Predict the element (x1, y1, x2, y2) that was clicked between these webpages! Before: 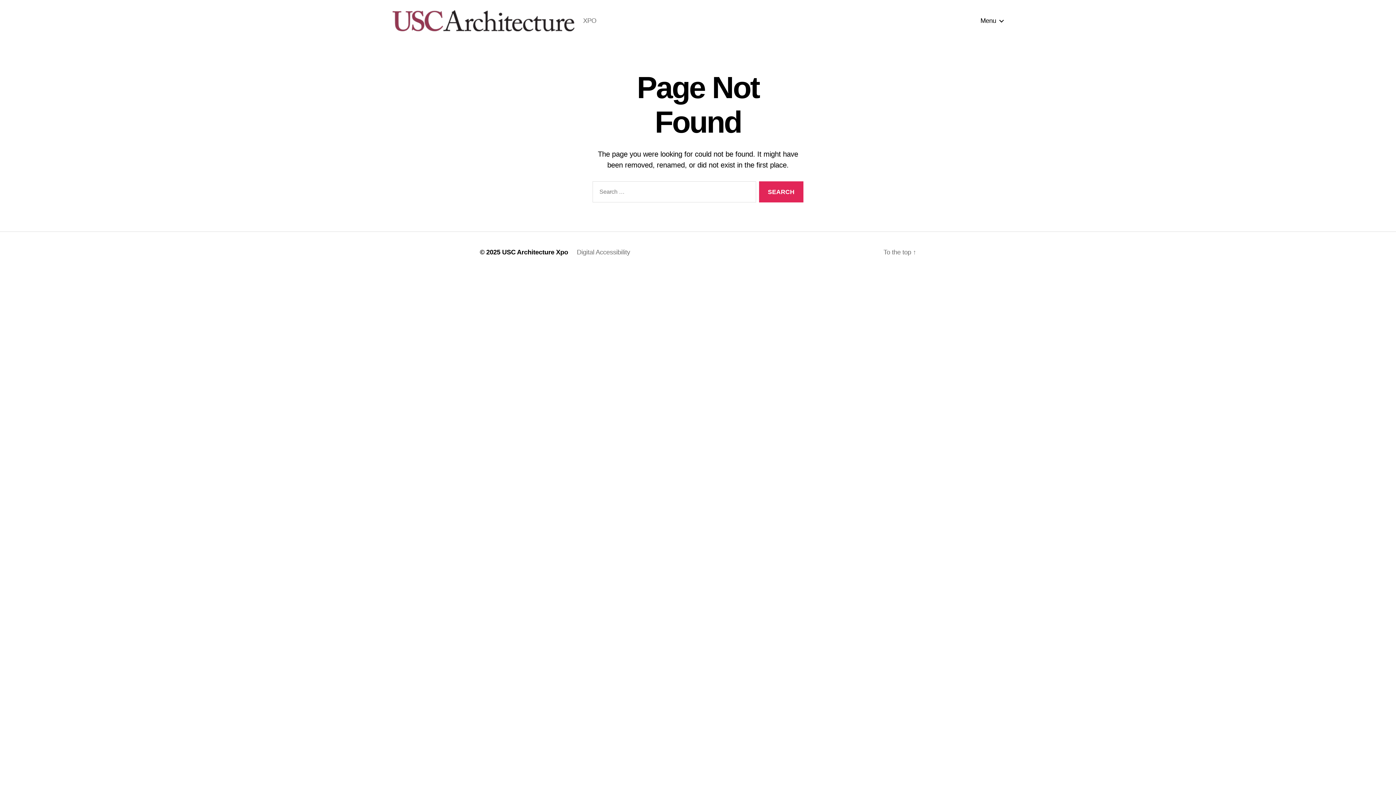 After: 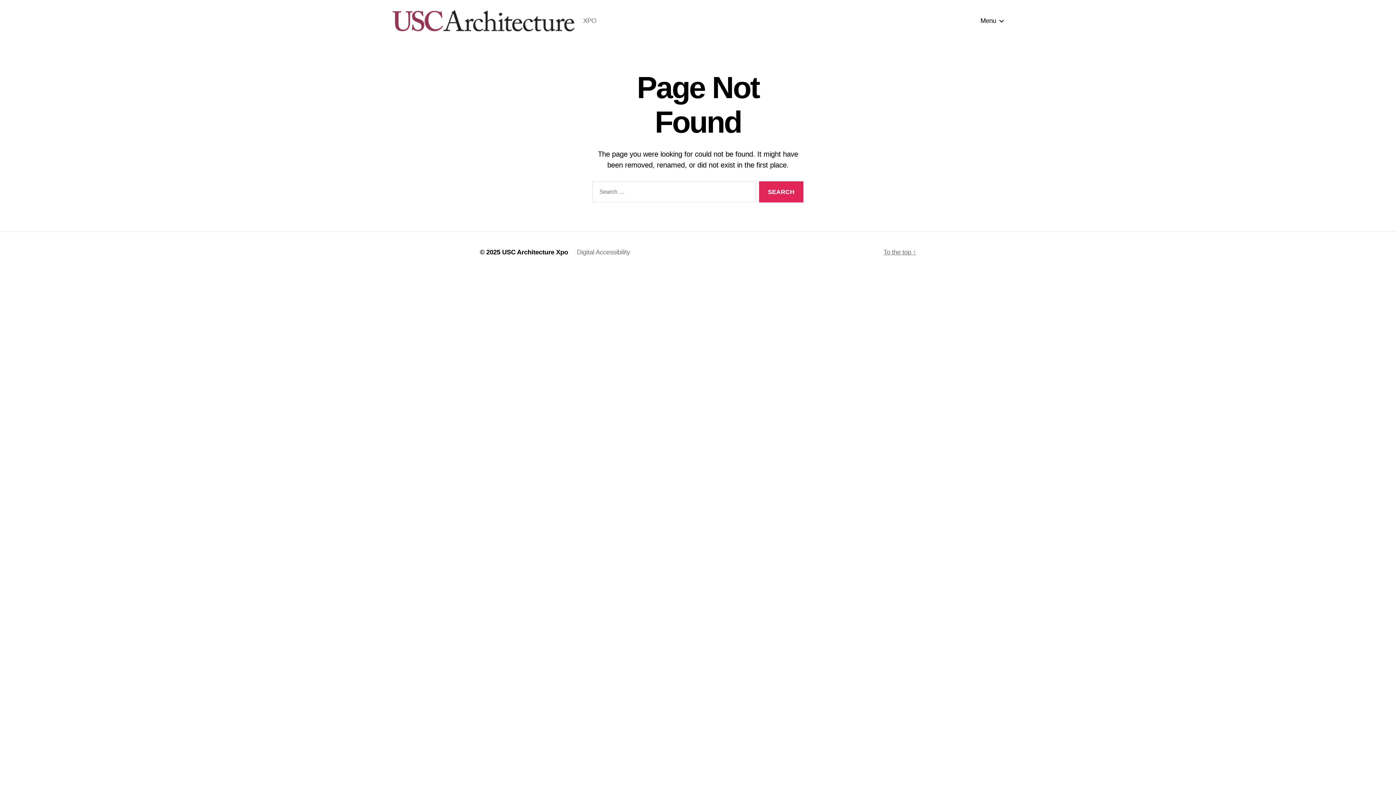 Action: bbox: (883, 248, 916, 256) label: To the top ↑